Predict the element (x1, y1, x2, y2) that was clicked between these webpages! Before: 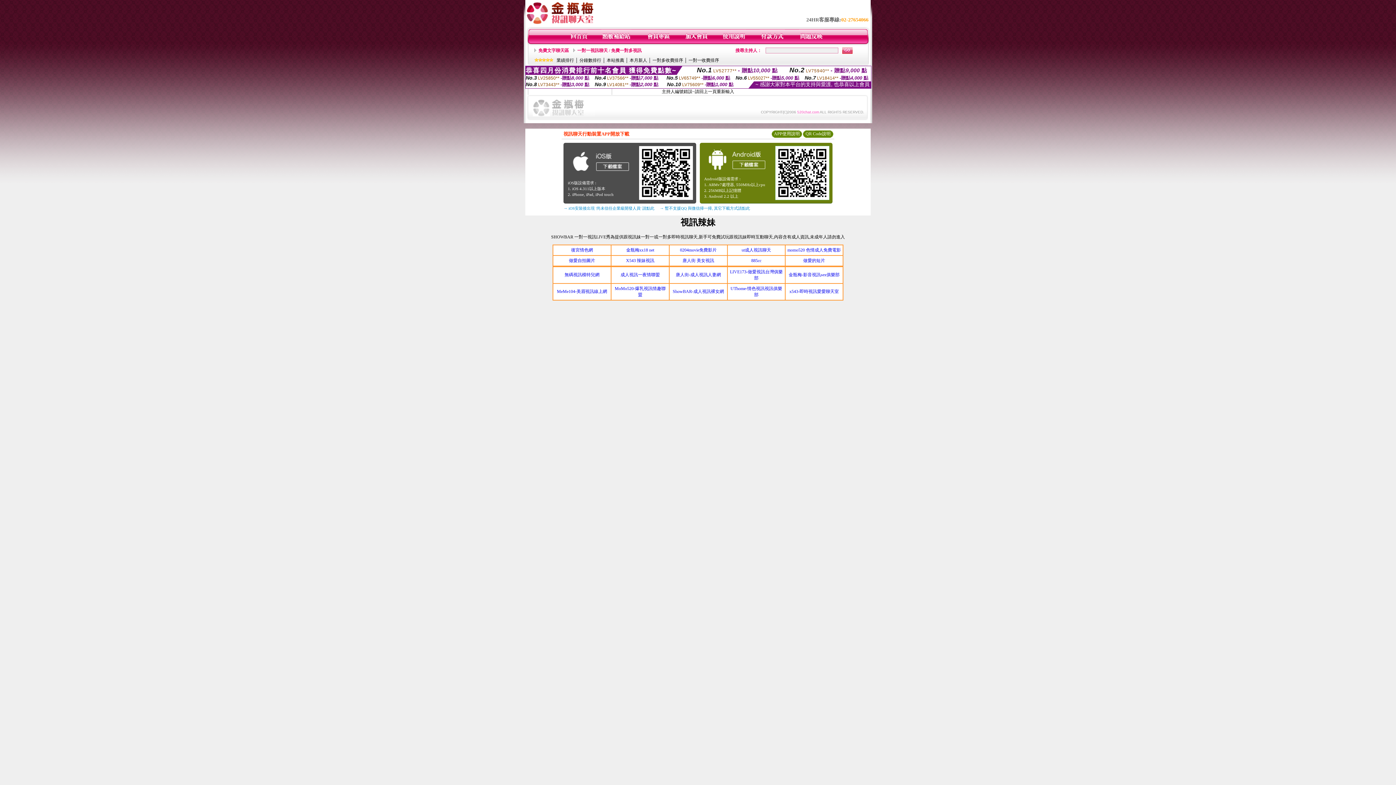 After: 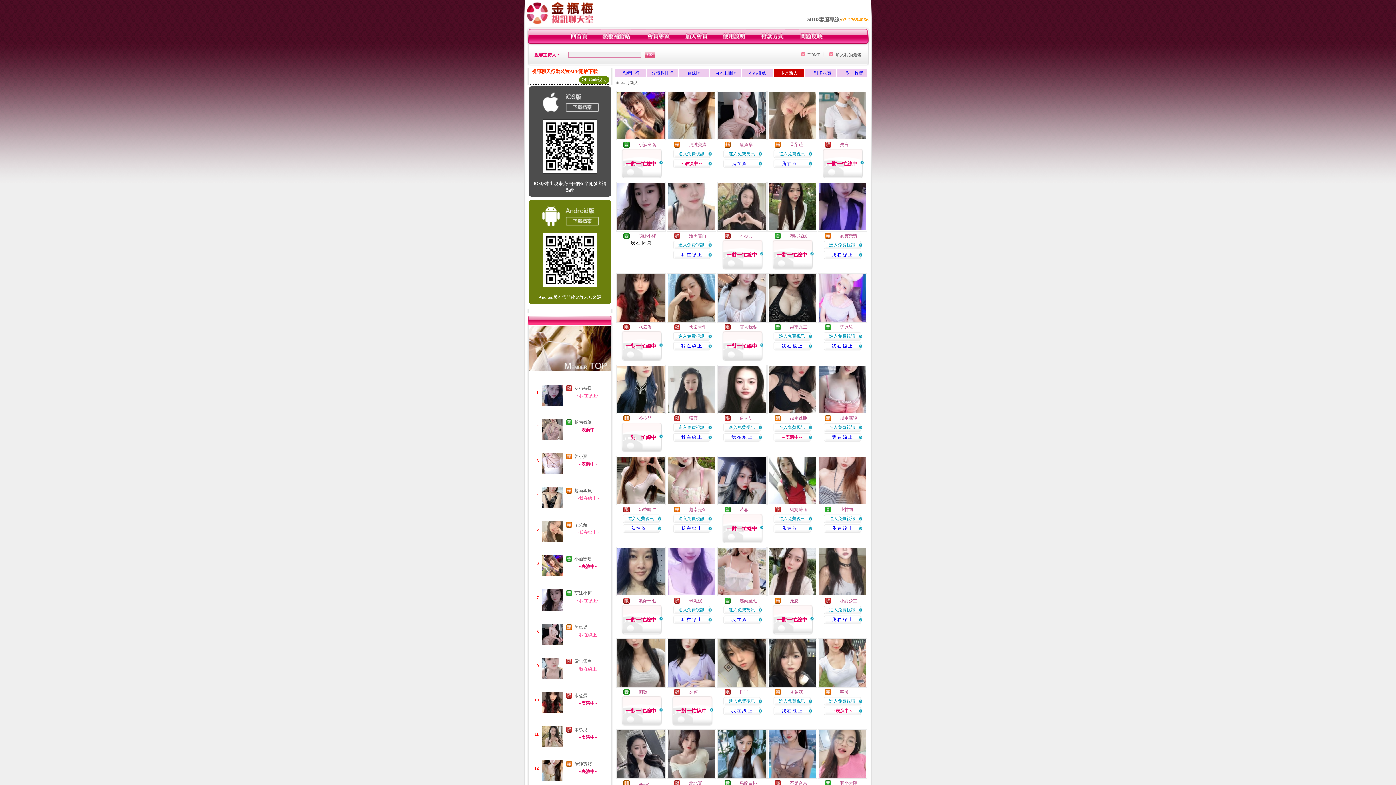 Action: bbox: (629, 57, 647, 62) label: 本月新人